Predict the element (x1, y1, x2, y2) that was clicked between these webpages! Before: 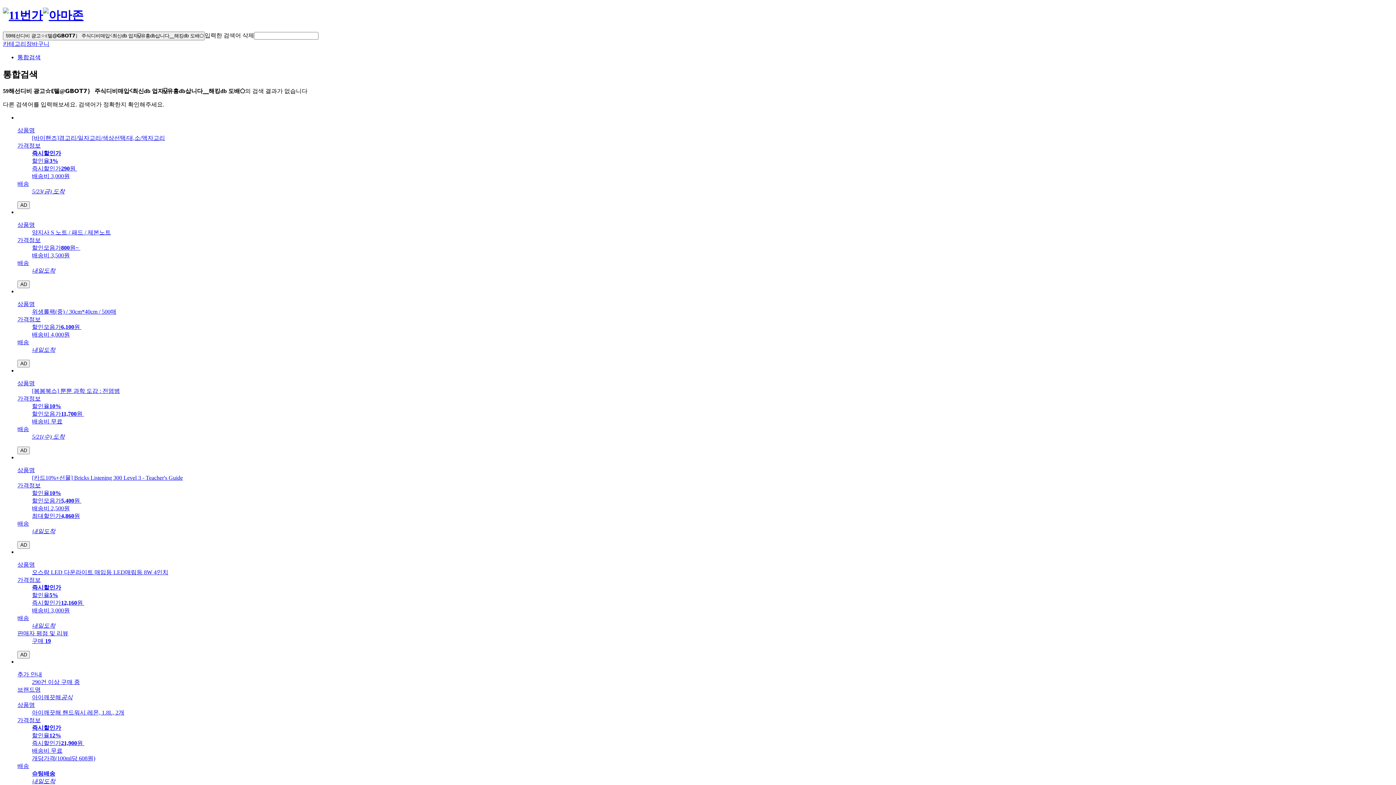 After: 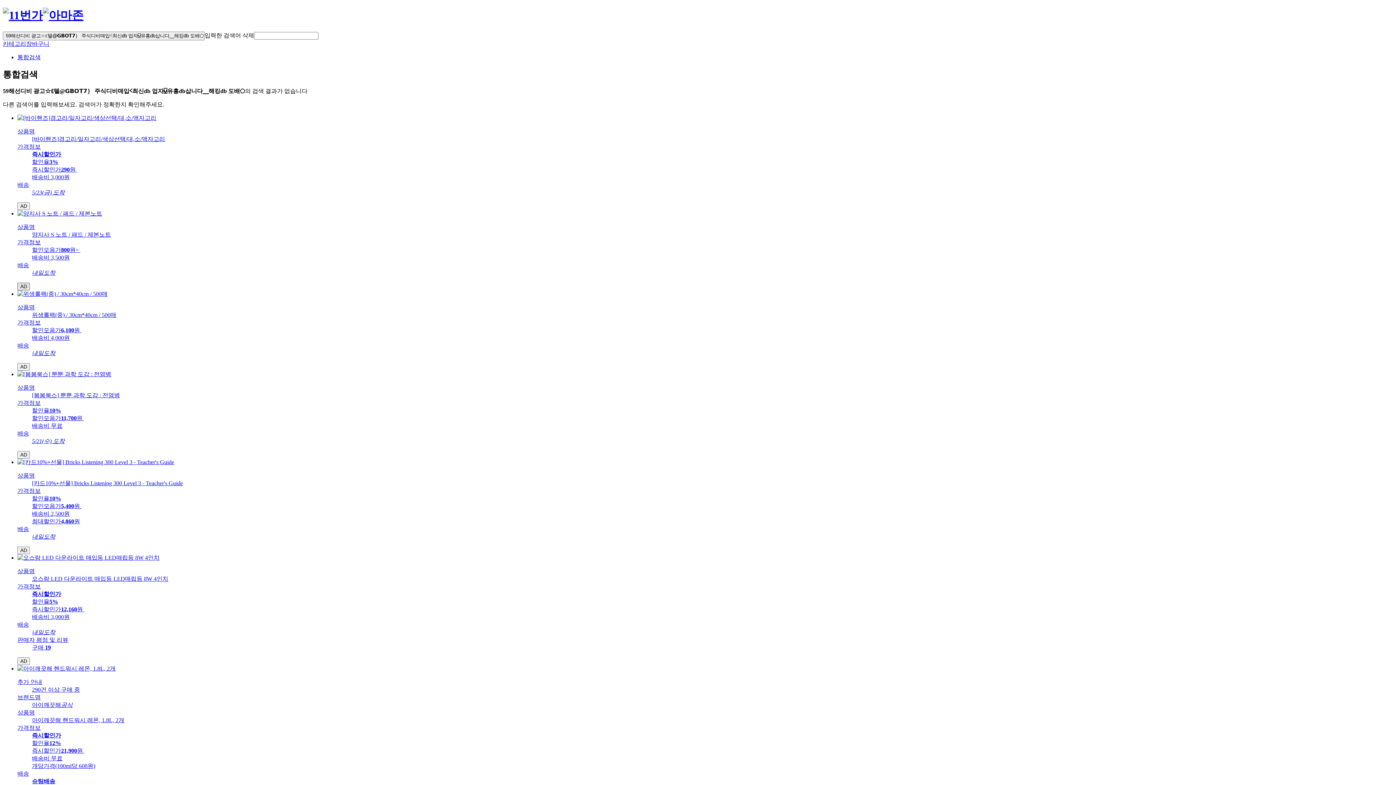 Action: bbox: (17, 280, 29, 288) label: AD